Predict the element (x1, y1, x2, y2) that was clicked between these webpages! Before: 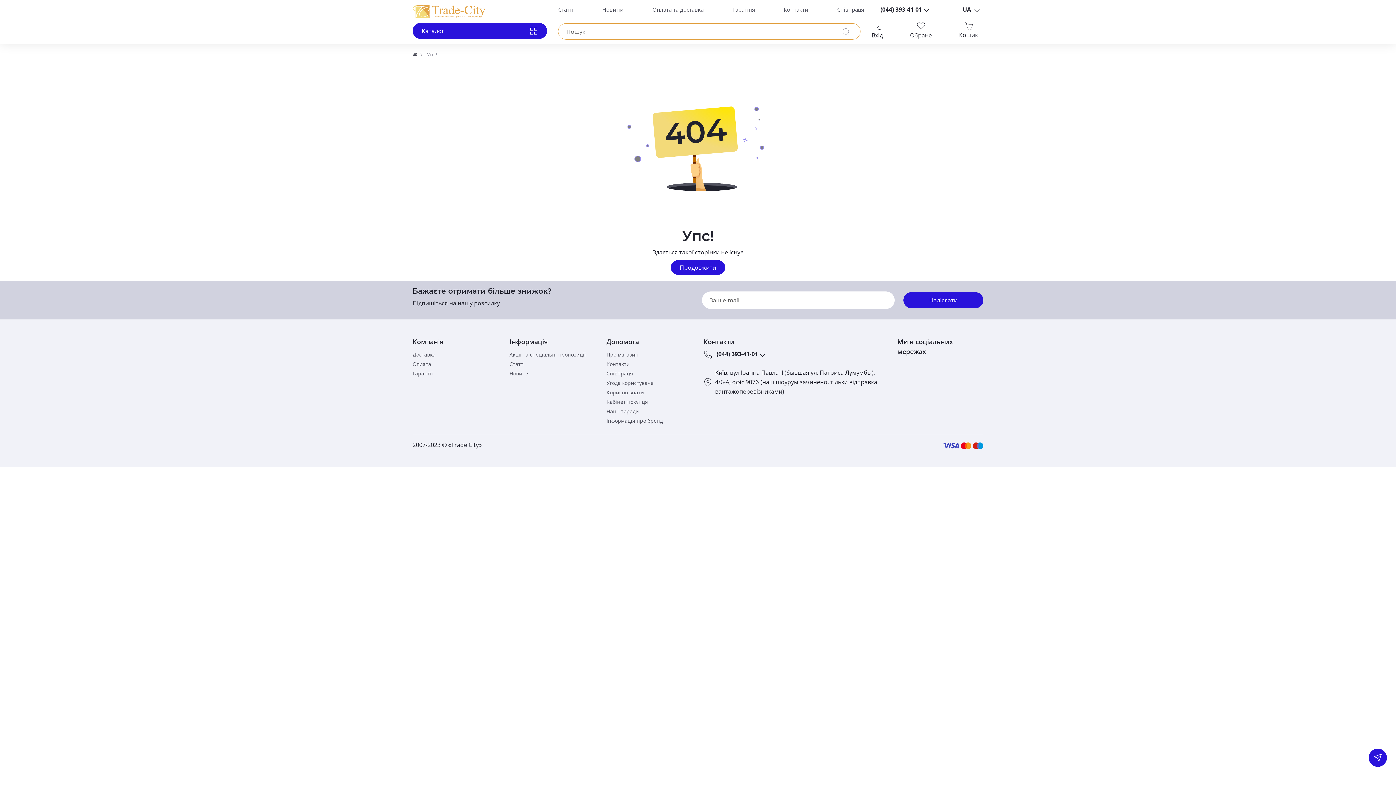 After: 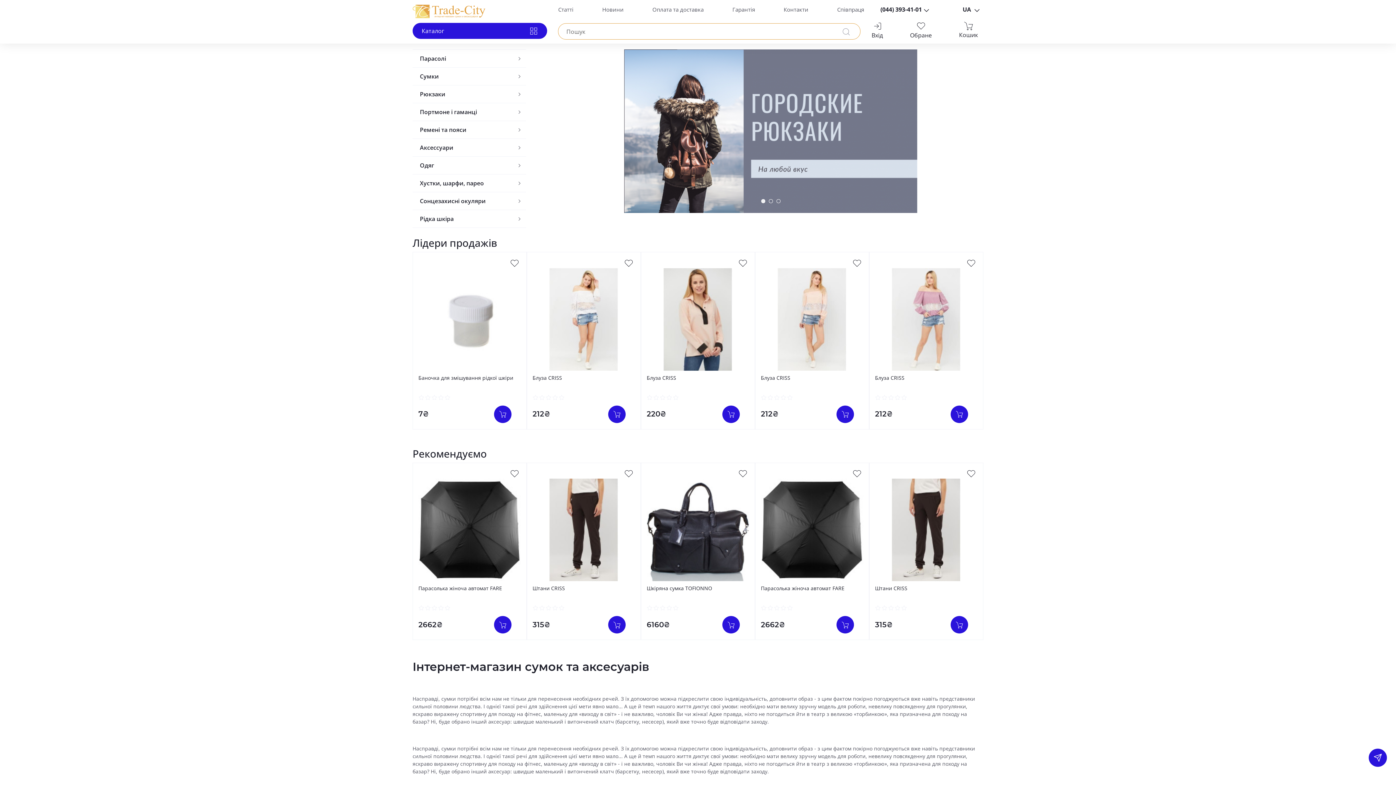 Action: label: Продовжити bbox: (670, 260, 725, 275)